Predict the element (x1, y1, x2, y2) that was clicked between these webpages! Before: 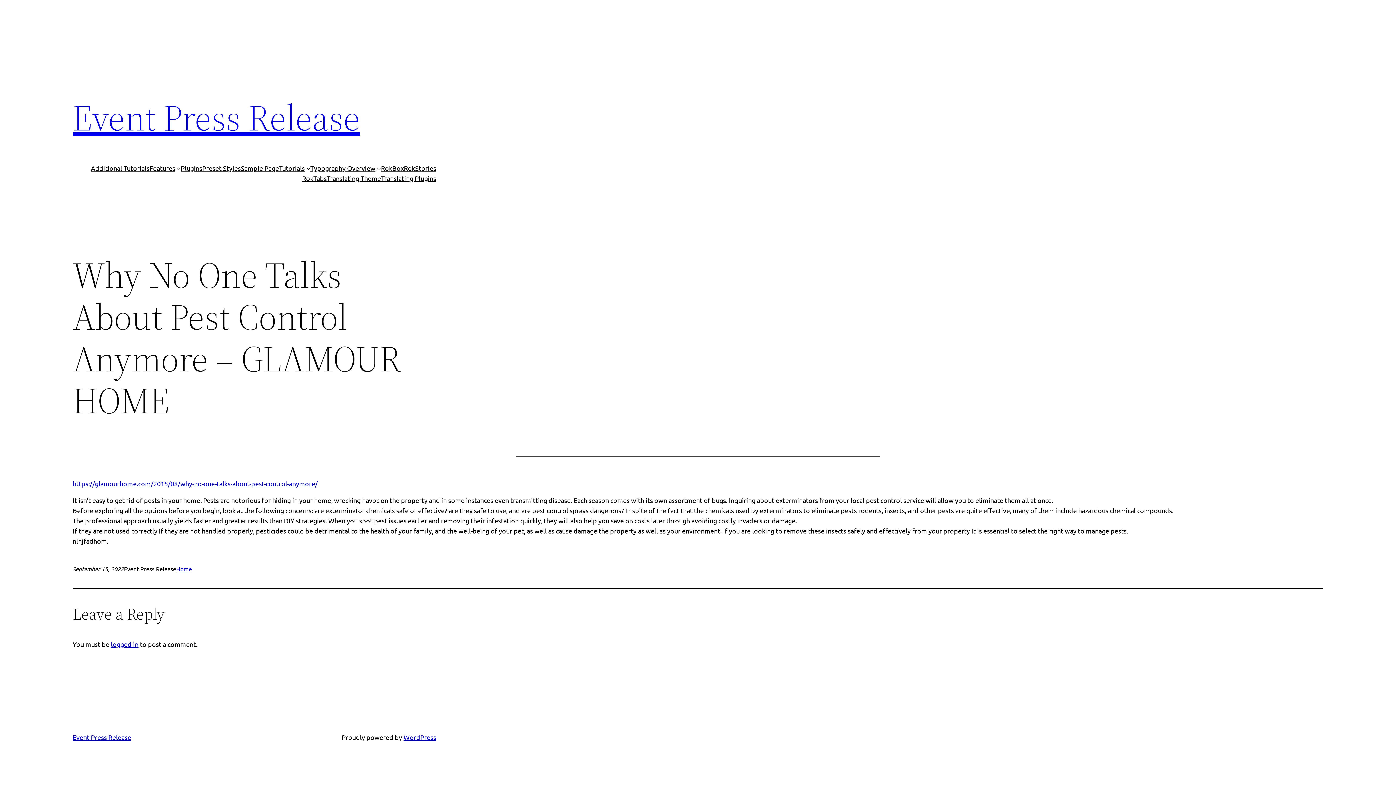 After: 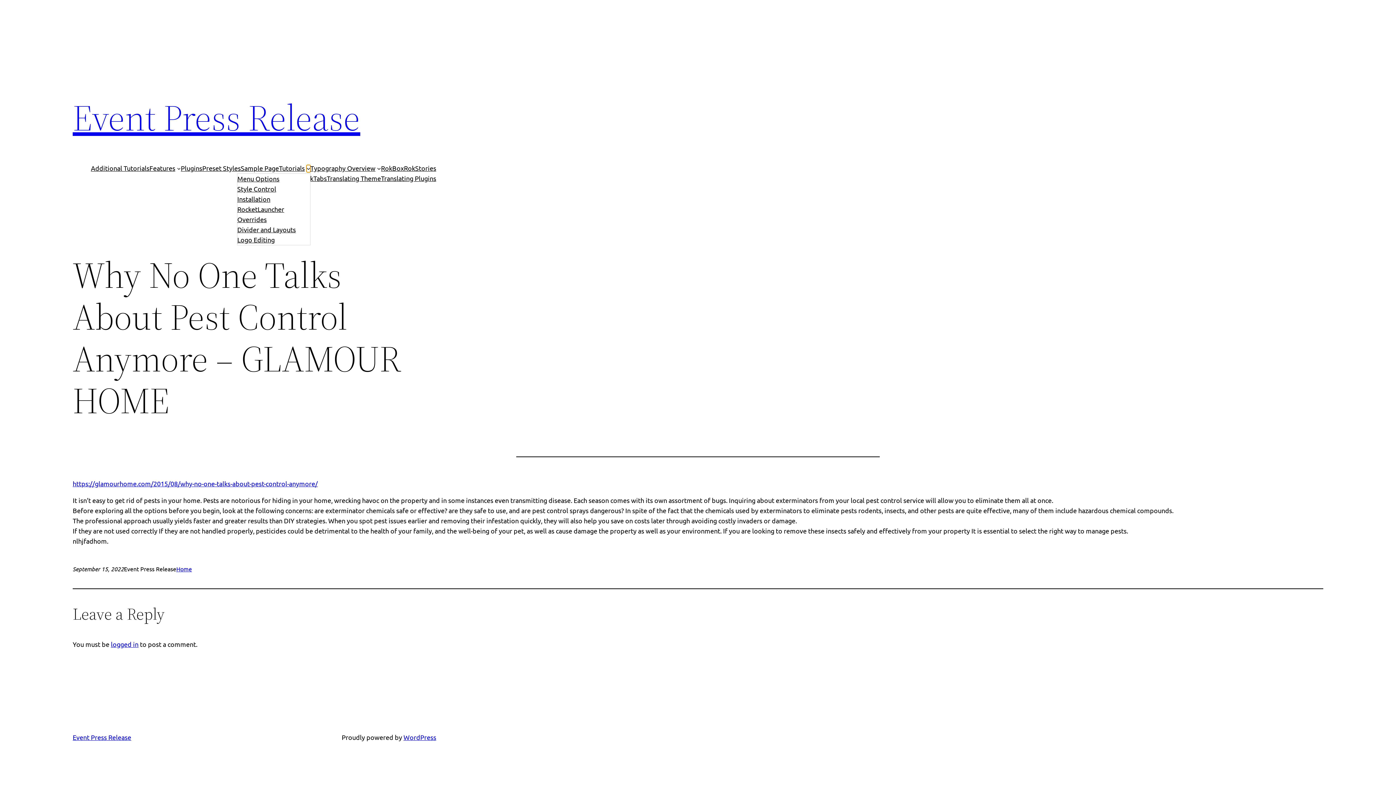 Action: bbox: (306, 166, 310, 170) label: Tutorials submenu